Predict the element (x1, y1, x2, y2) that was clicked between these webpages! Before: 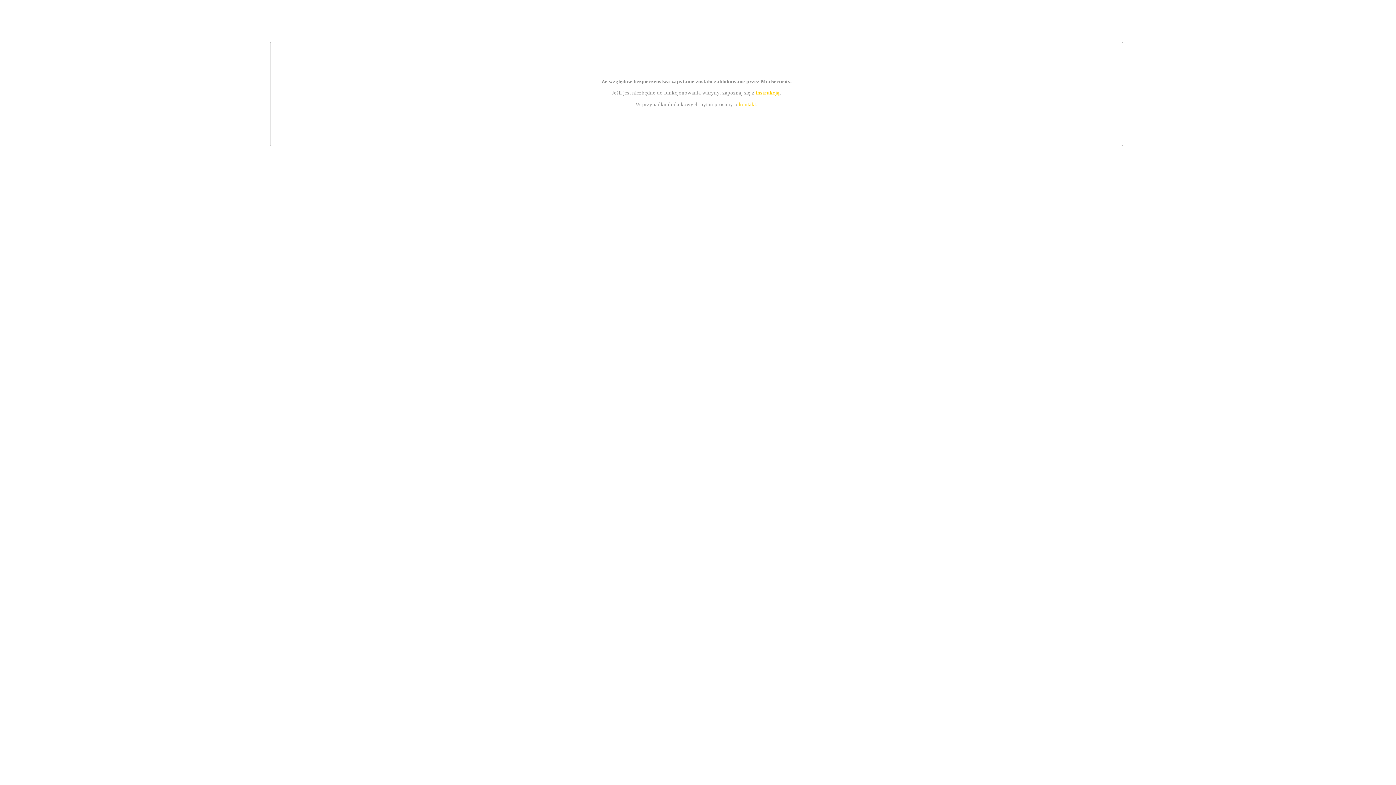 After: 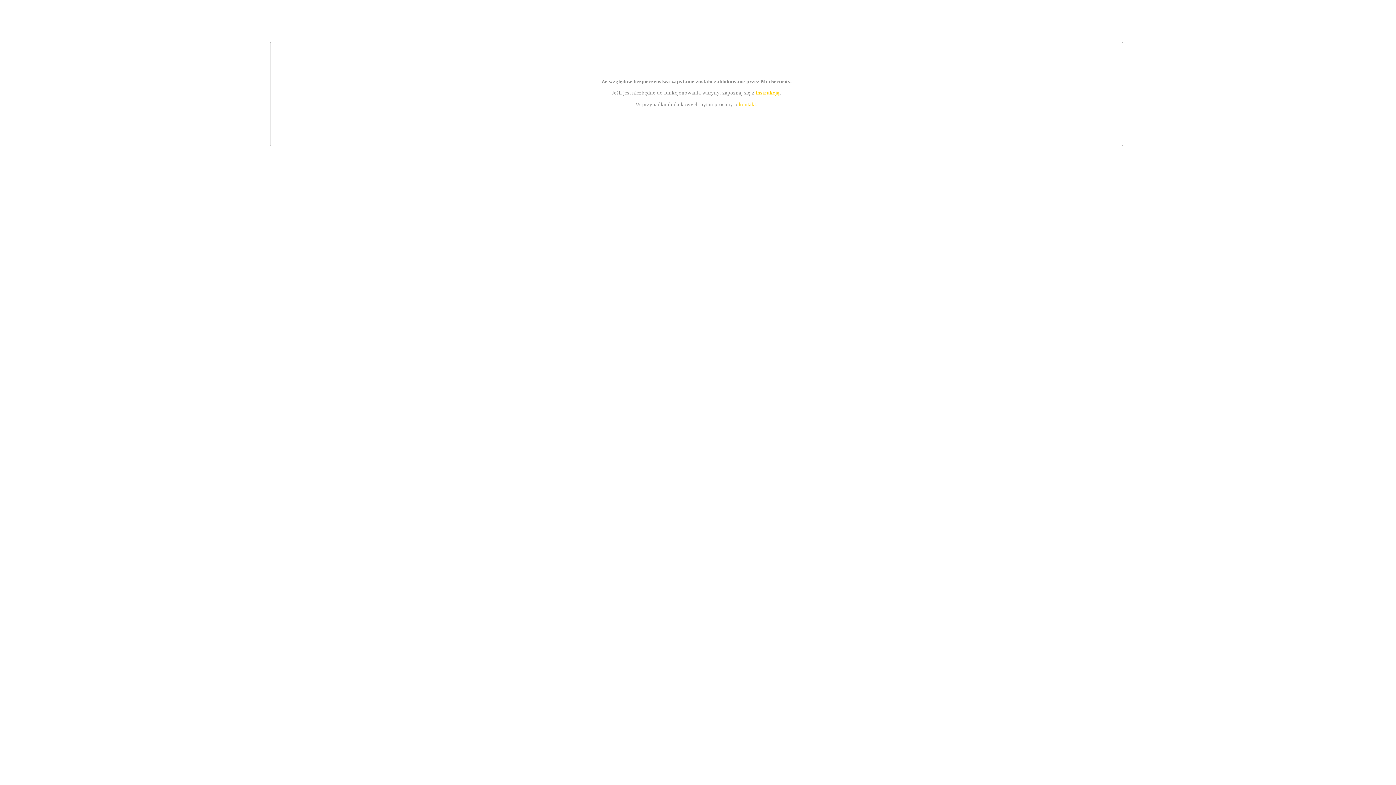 Action: bbox: (739, 101, 756, 107) label: kontakt